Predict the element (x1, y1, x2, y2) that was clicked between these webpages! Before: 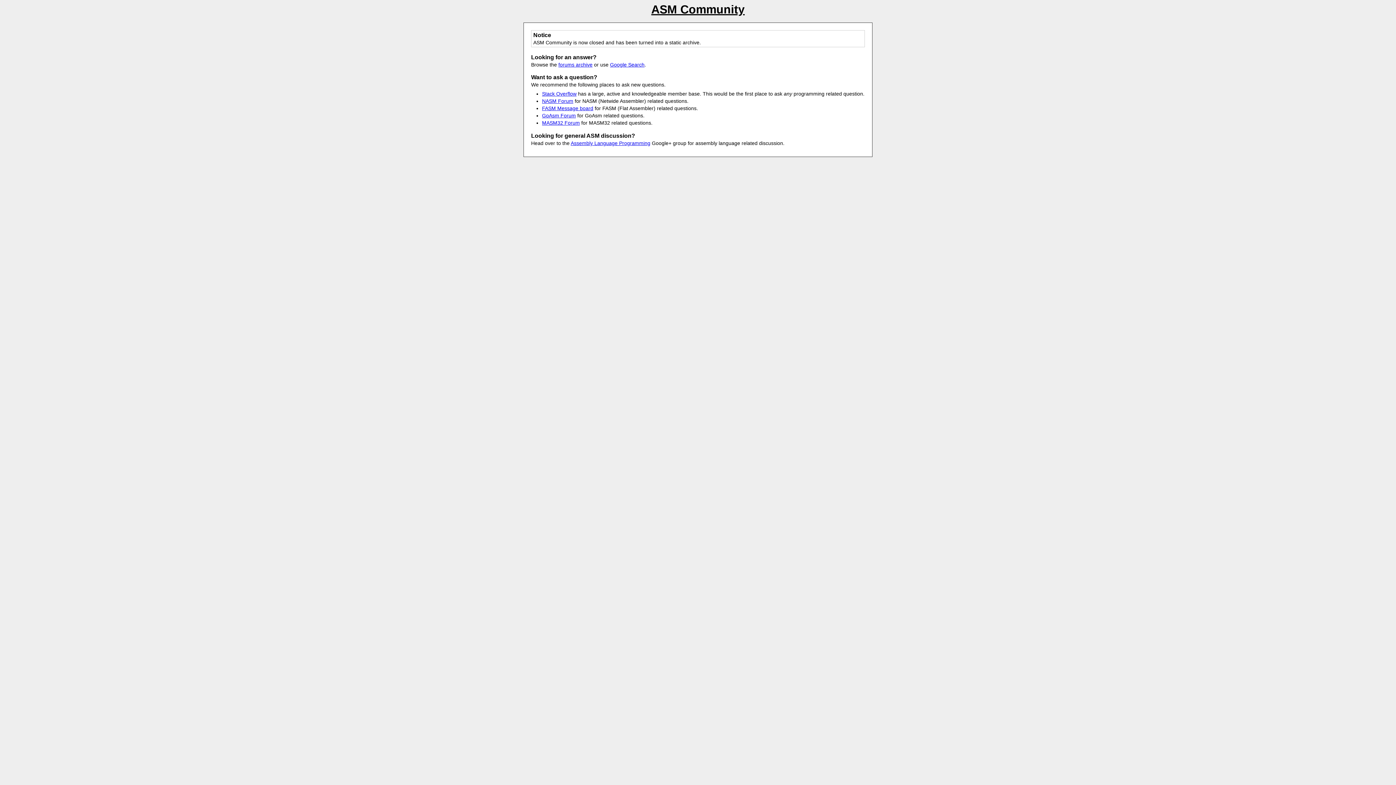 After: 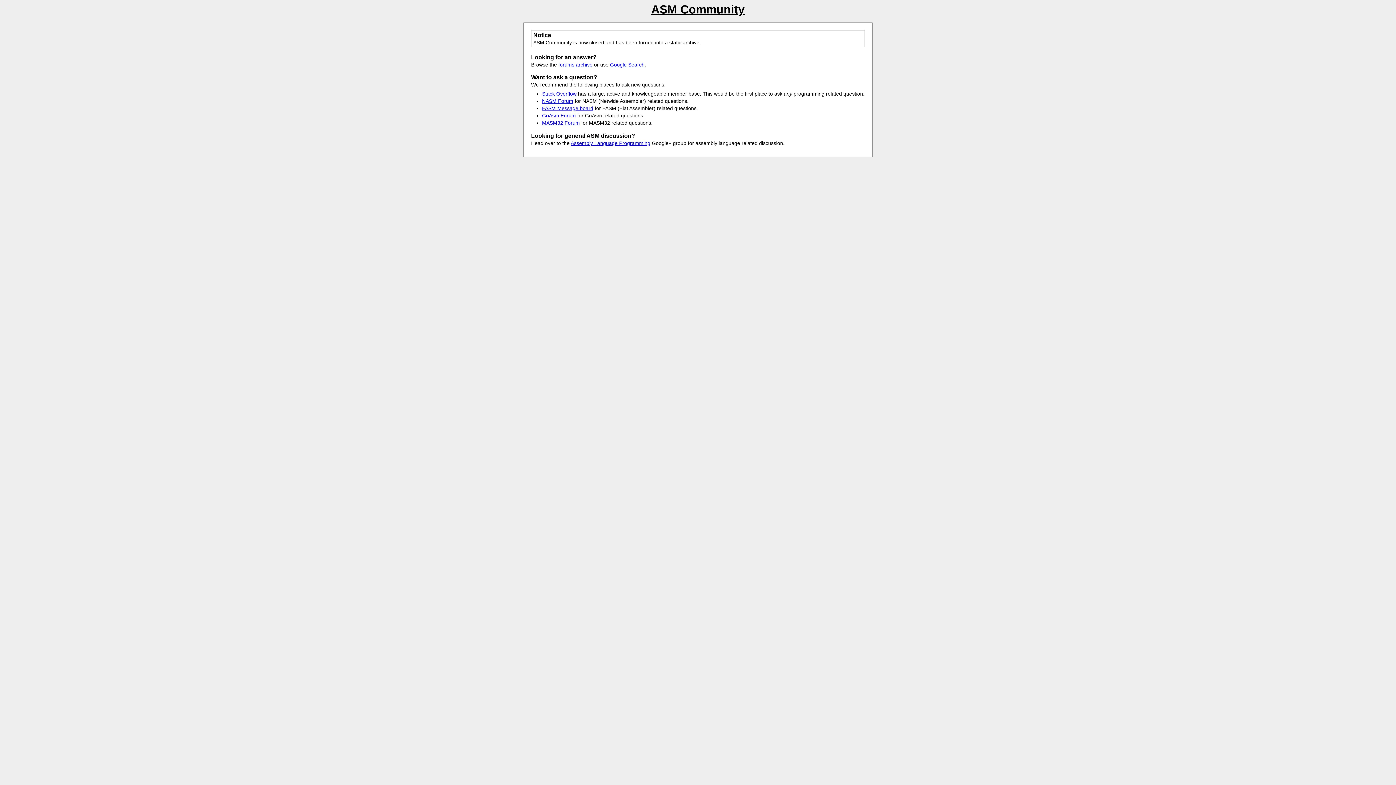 Action: label: GoAsm Forum bbox: (542, 112, 576, 118)